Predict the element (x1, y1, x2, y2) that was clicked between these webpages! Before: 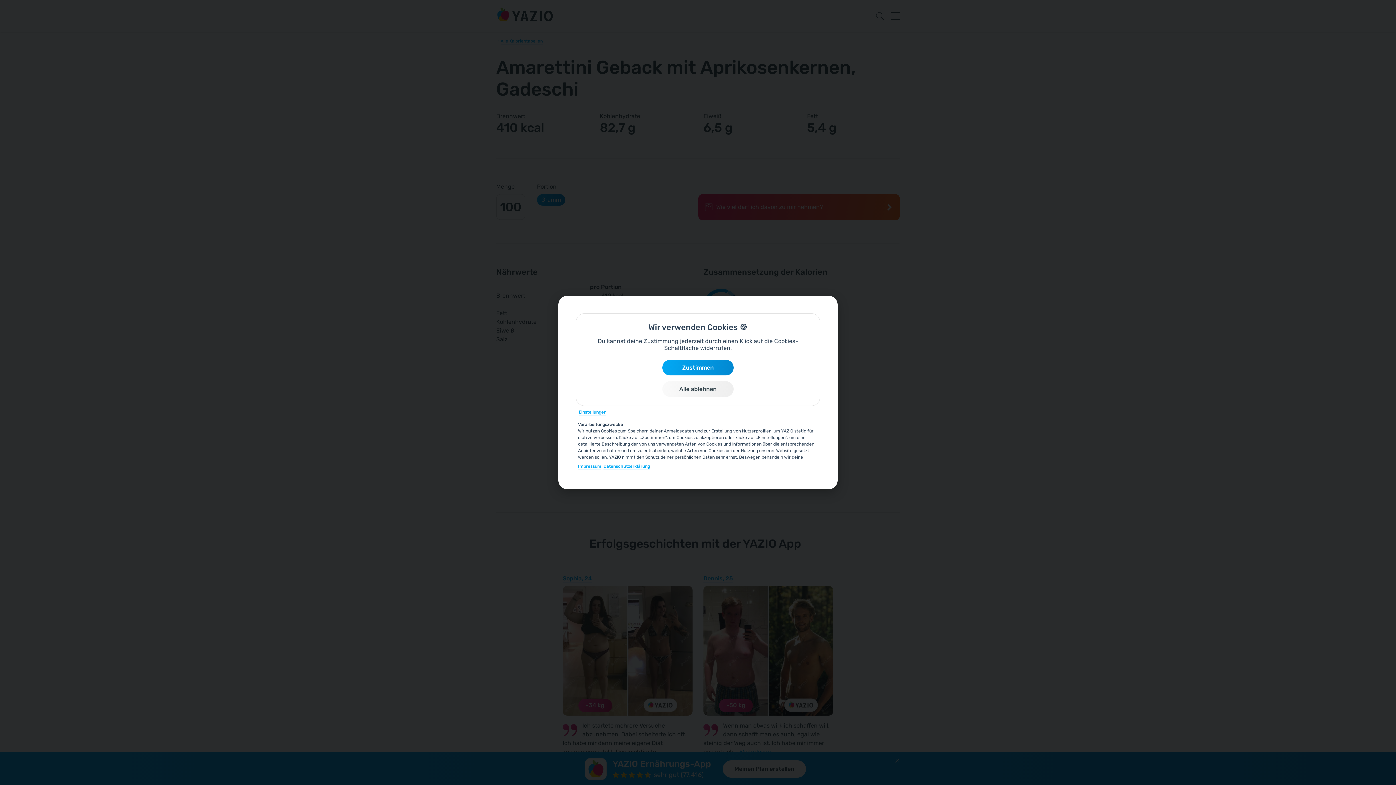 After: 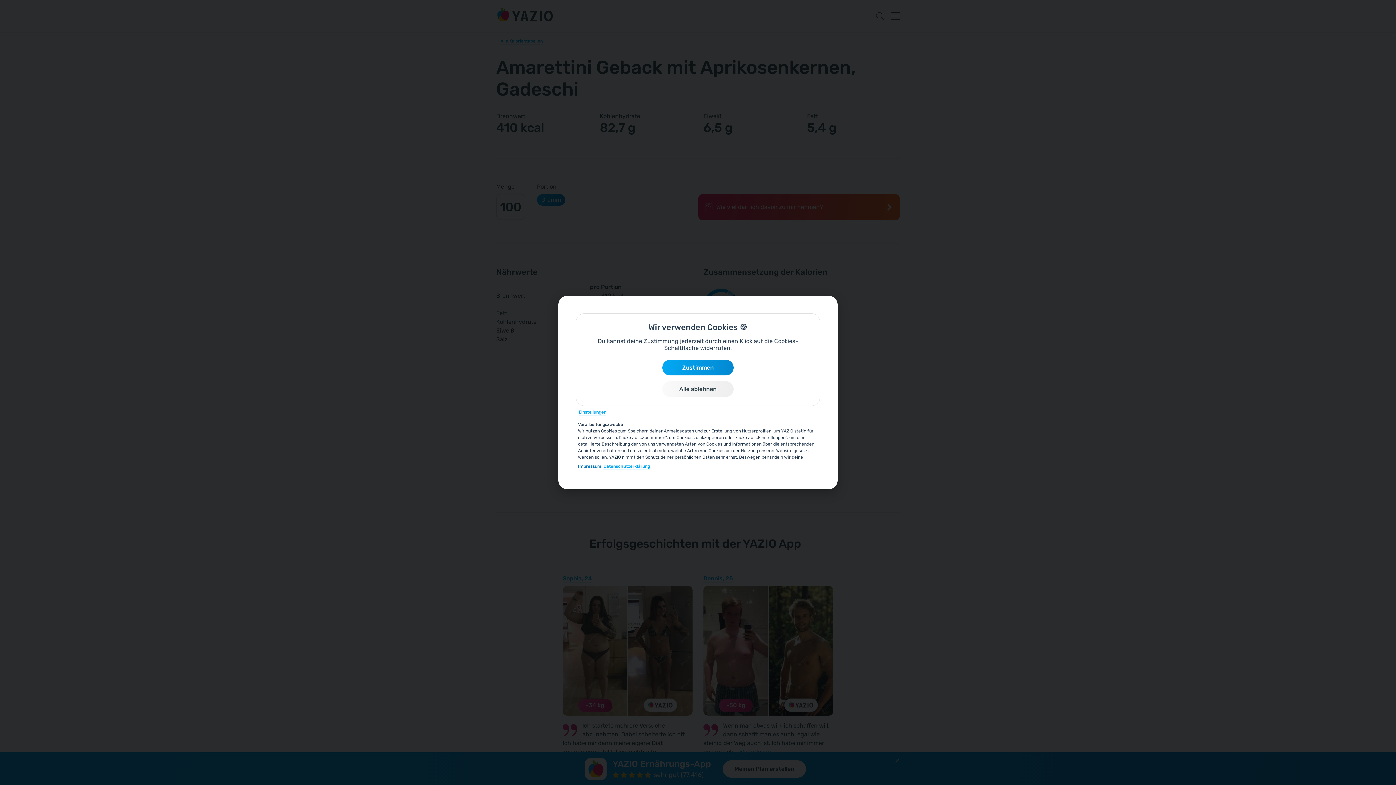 Action: label: Impressum bbox: (578, 463, 601, 469)